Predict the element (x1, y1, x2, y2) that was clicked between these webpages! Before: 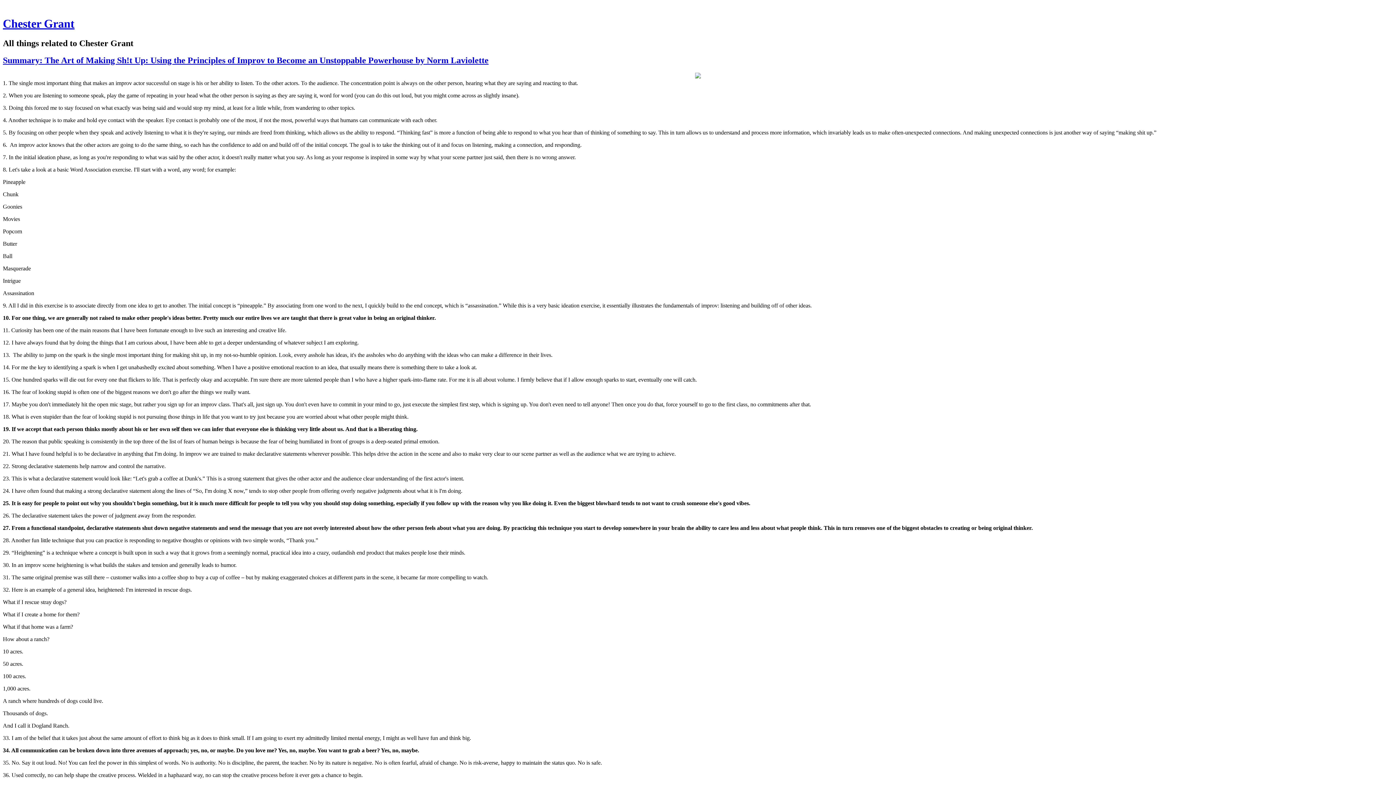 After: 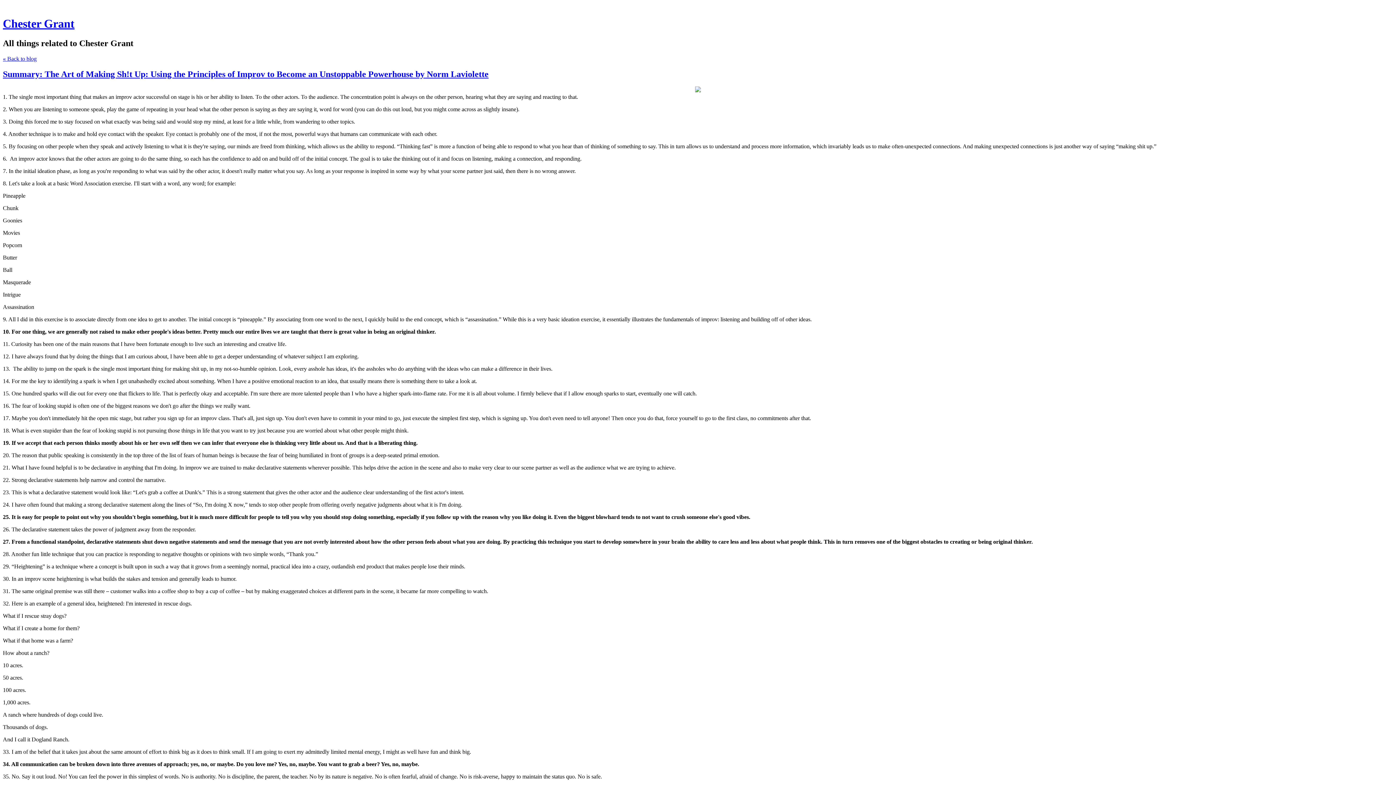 Action: bbox: (2, 55, 488, 65) label: Summary: The Art of Making Sh!t Up: Using the Principles of Improv to Become an Unstoppable Powerhouse by Norm Laviolette